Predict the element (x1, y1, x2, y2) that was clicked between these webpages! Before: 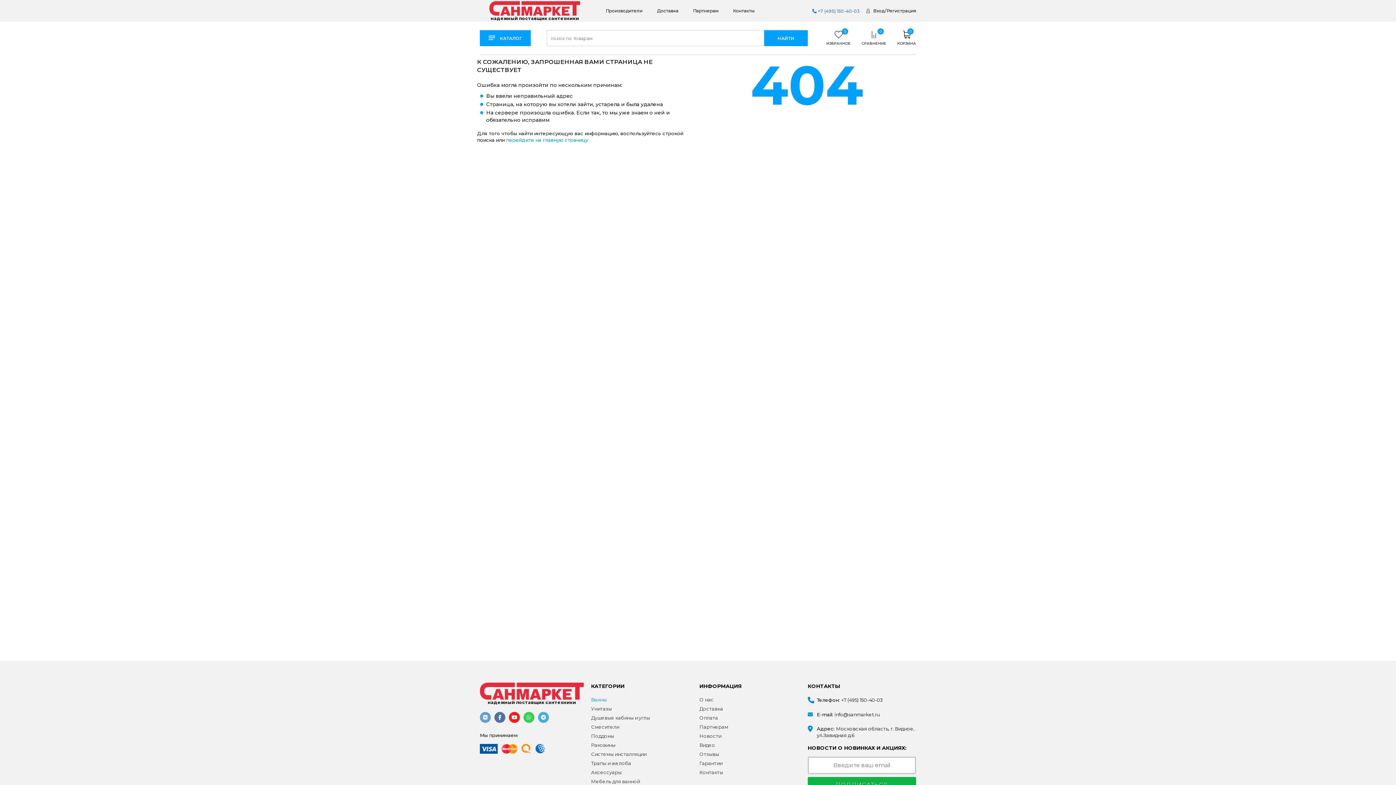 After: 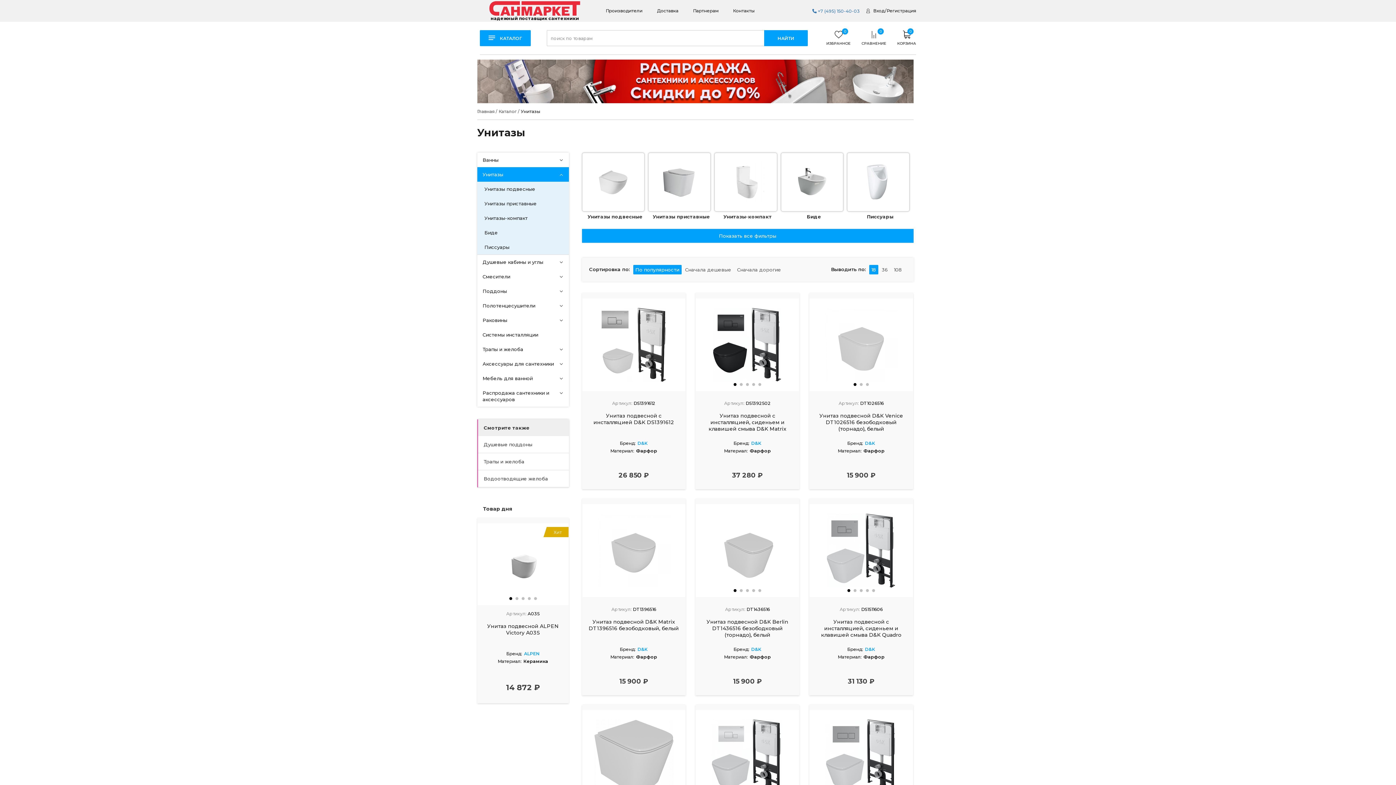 Action: label: Унитазы bbox: (591, 704, 699, 713)